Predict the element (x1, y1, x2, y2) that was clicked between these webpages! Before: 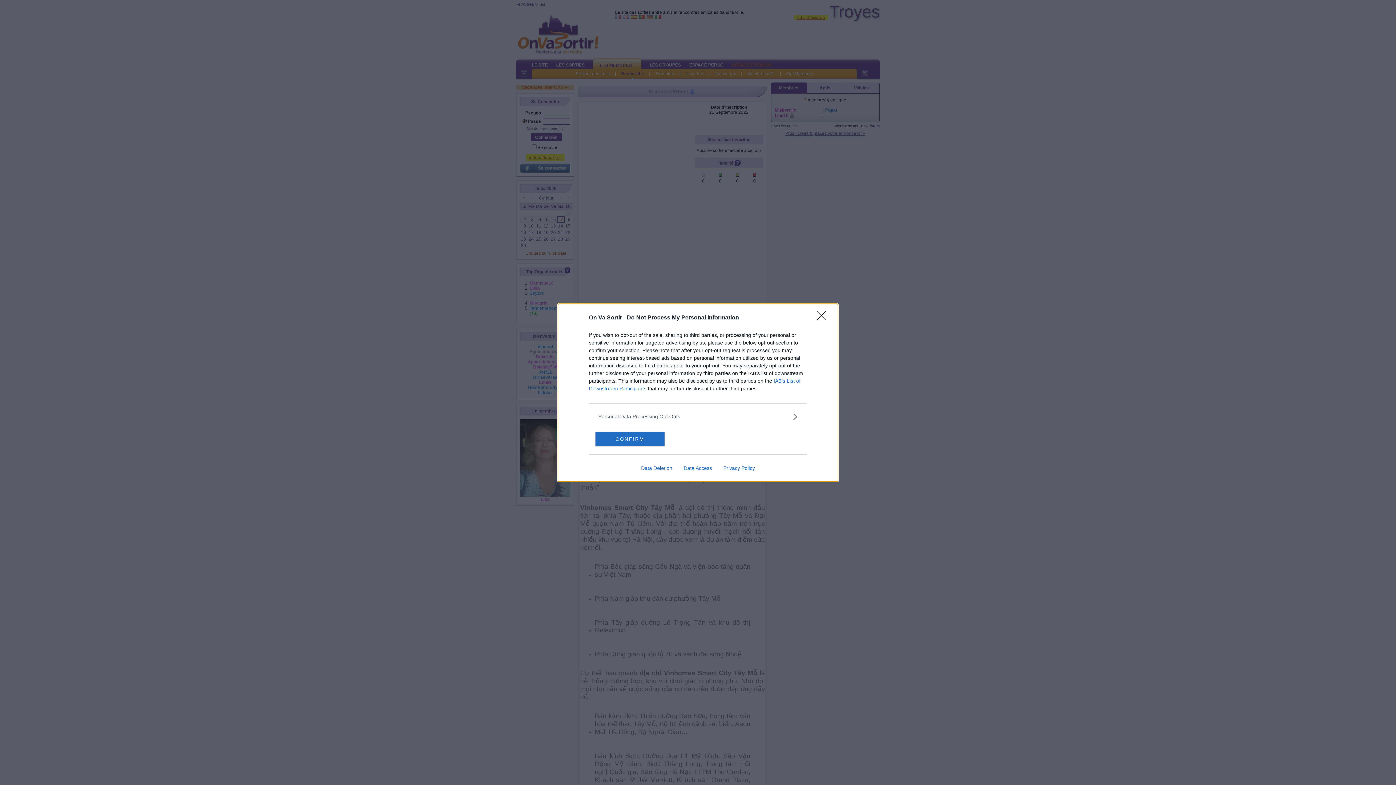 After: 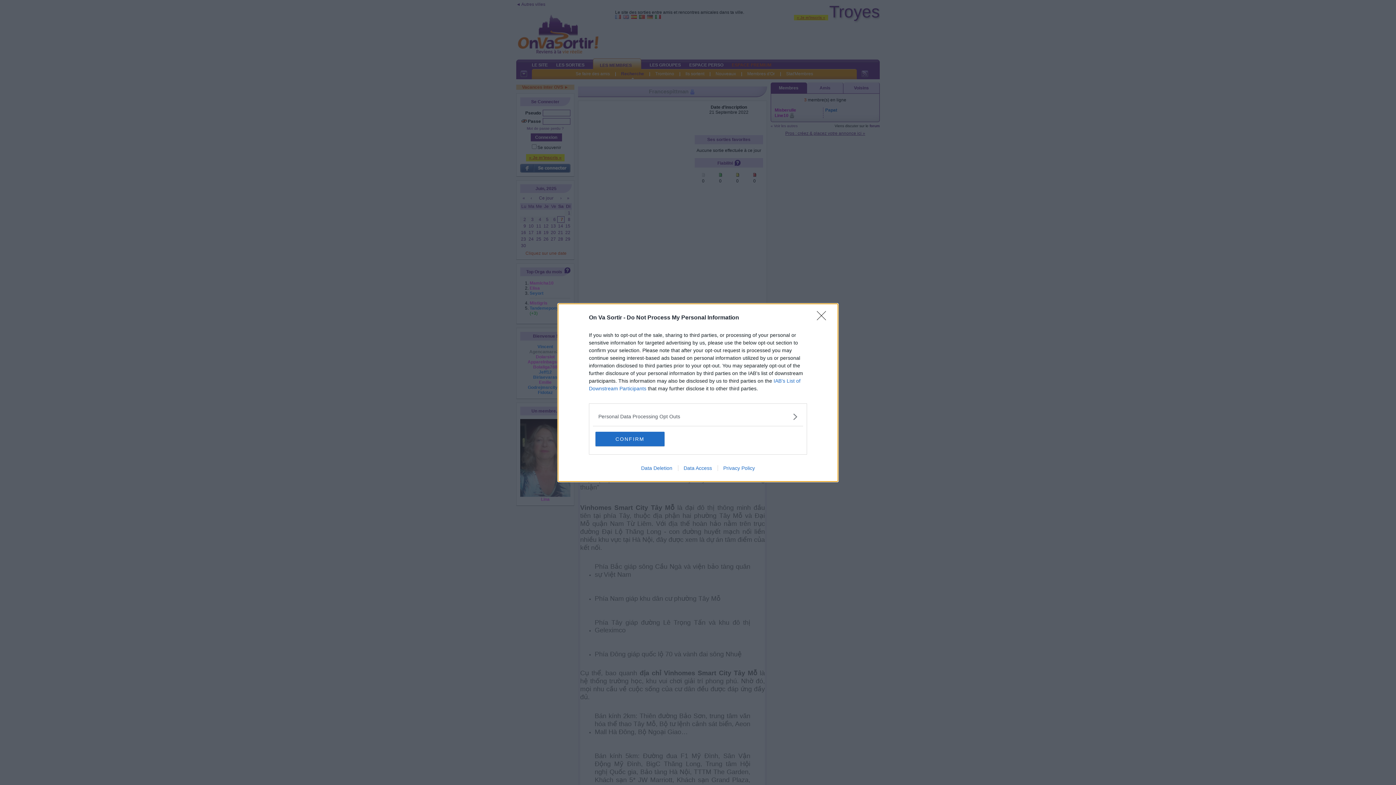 Action: label: Data Deletion bbox: (635, 465, 678, 471)